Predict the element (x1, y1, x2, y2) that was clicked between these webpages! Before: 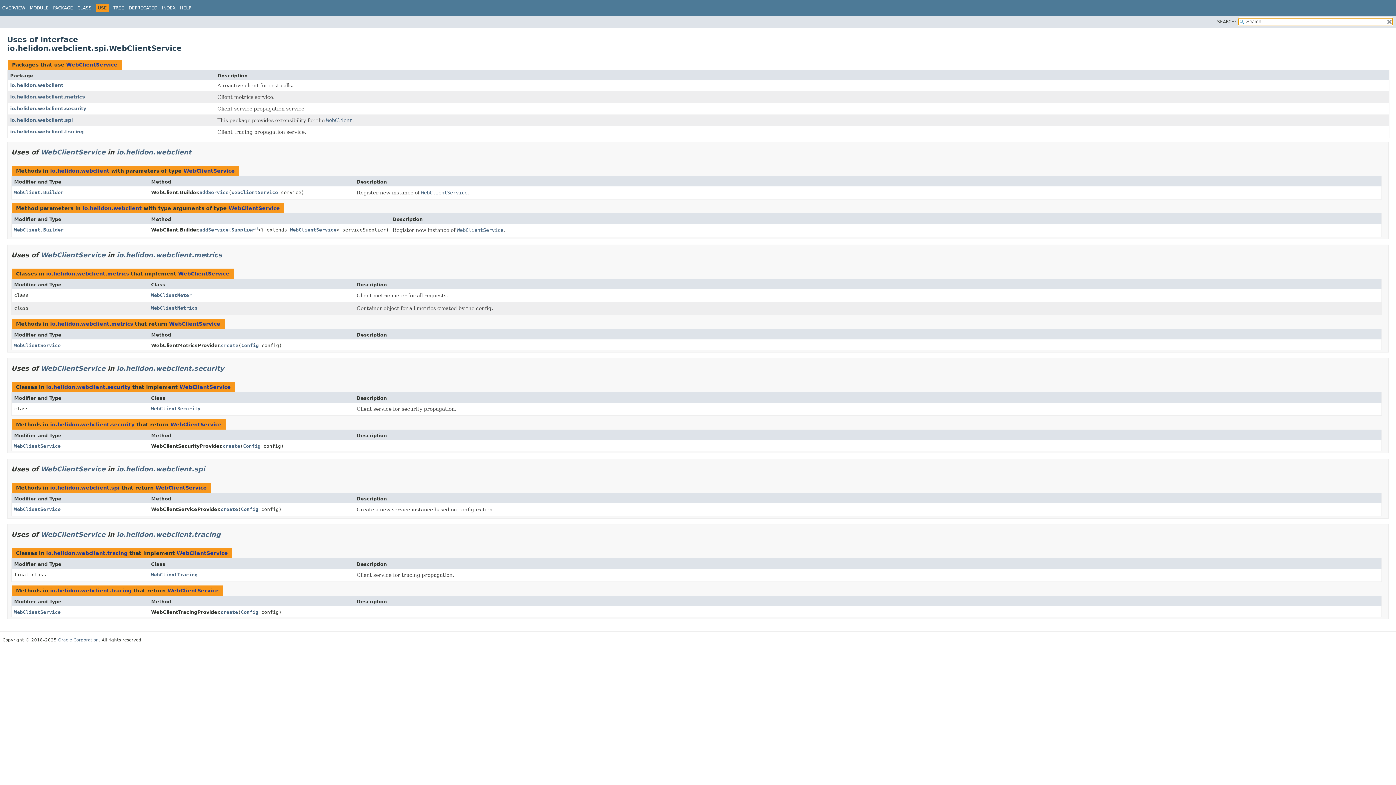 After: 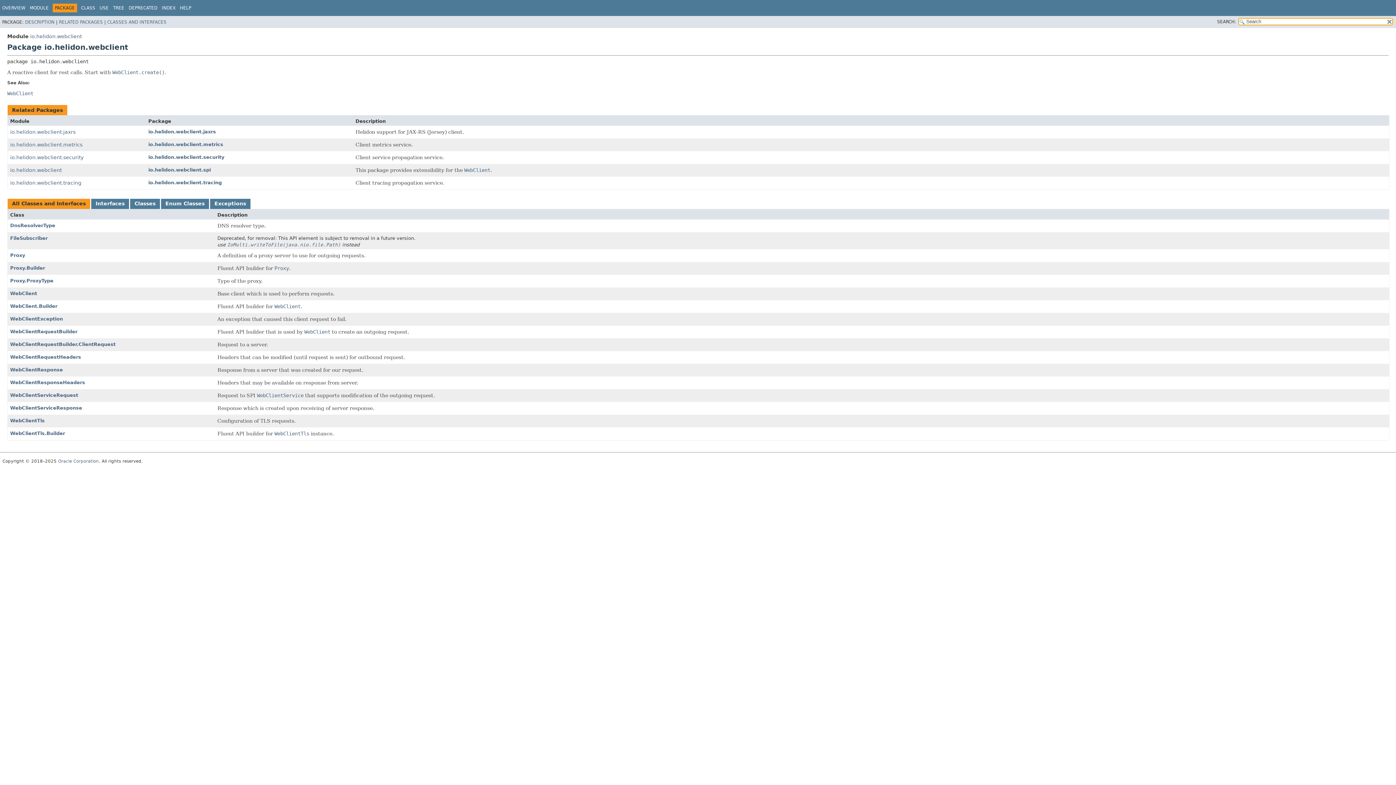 Action: label: io.helidon.webclient bbox: (116, 148, 191, 155)